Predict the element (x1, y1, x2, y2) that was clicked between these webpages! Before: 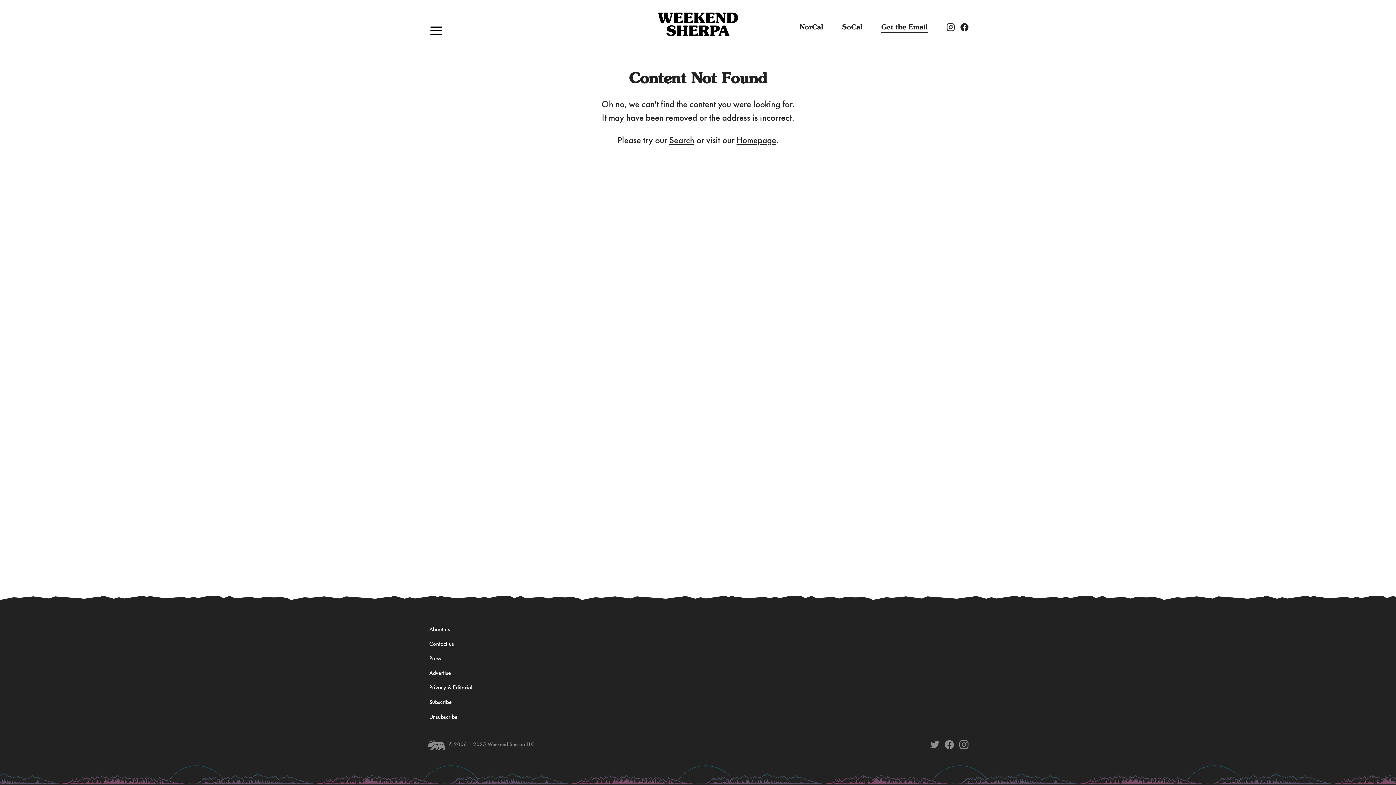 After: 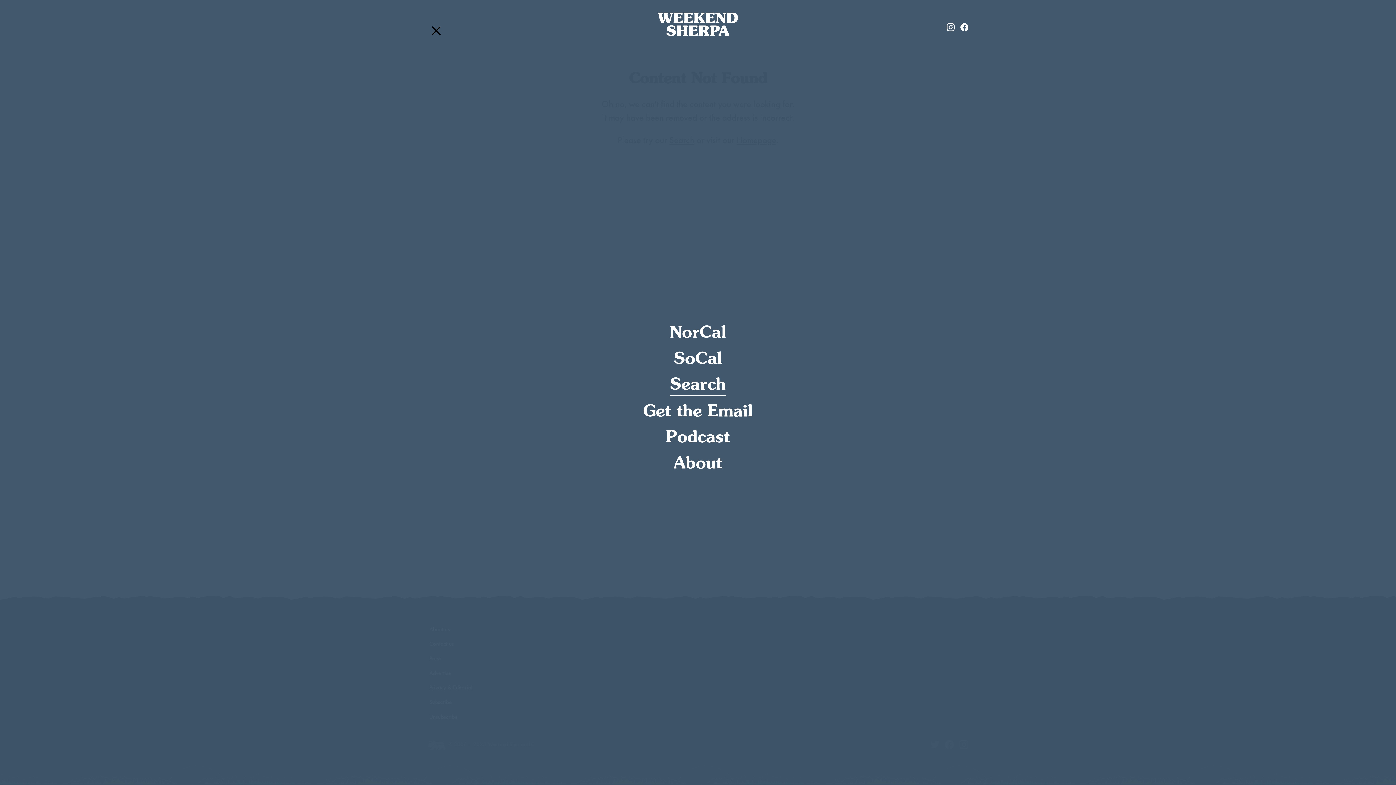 Action: label: Show menu bbox: (427, 21, 445, 39)